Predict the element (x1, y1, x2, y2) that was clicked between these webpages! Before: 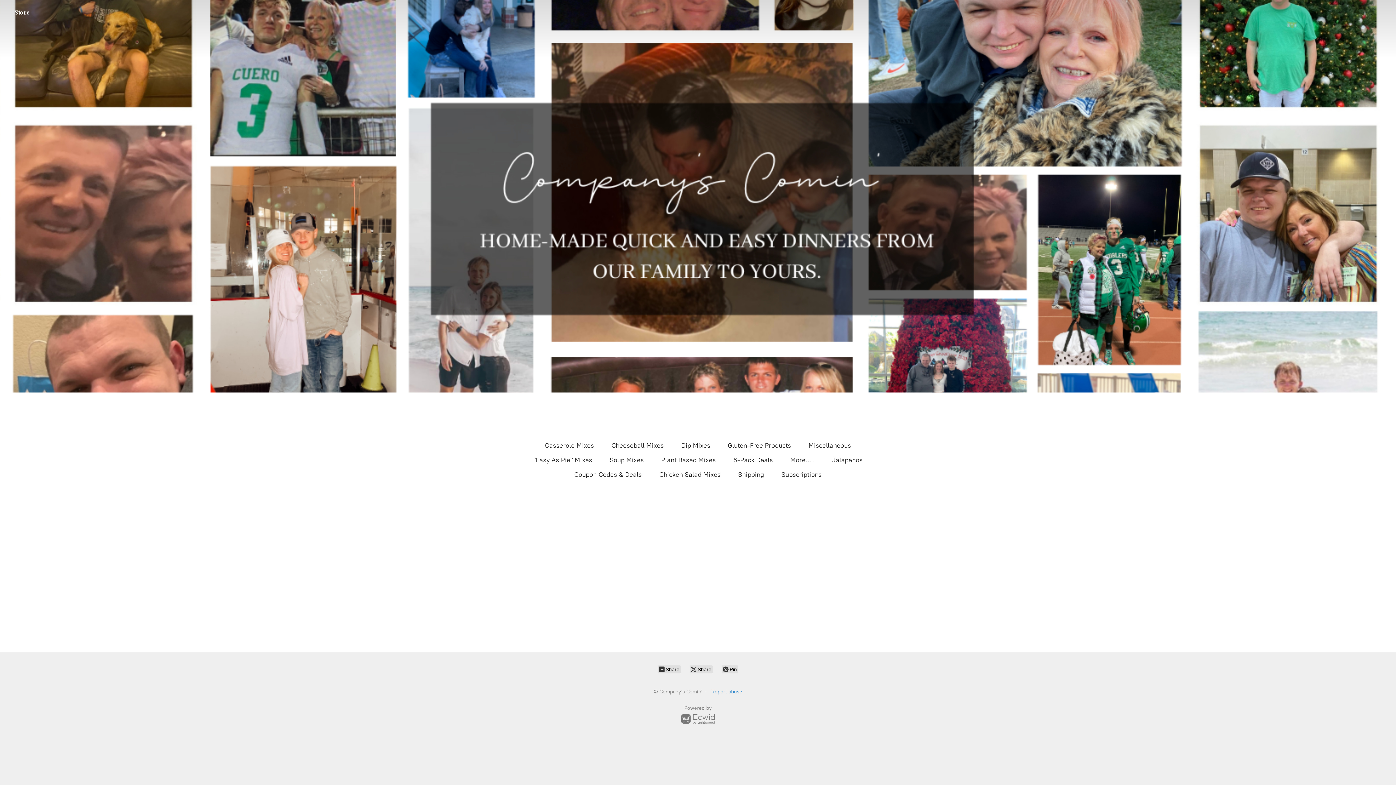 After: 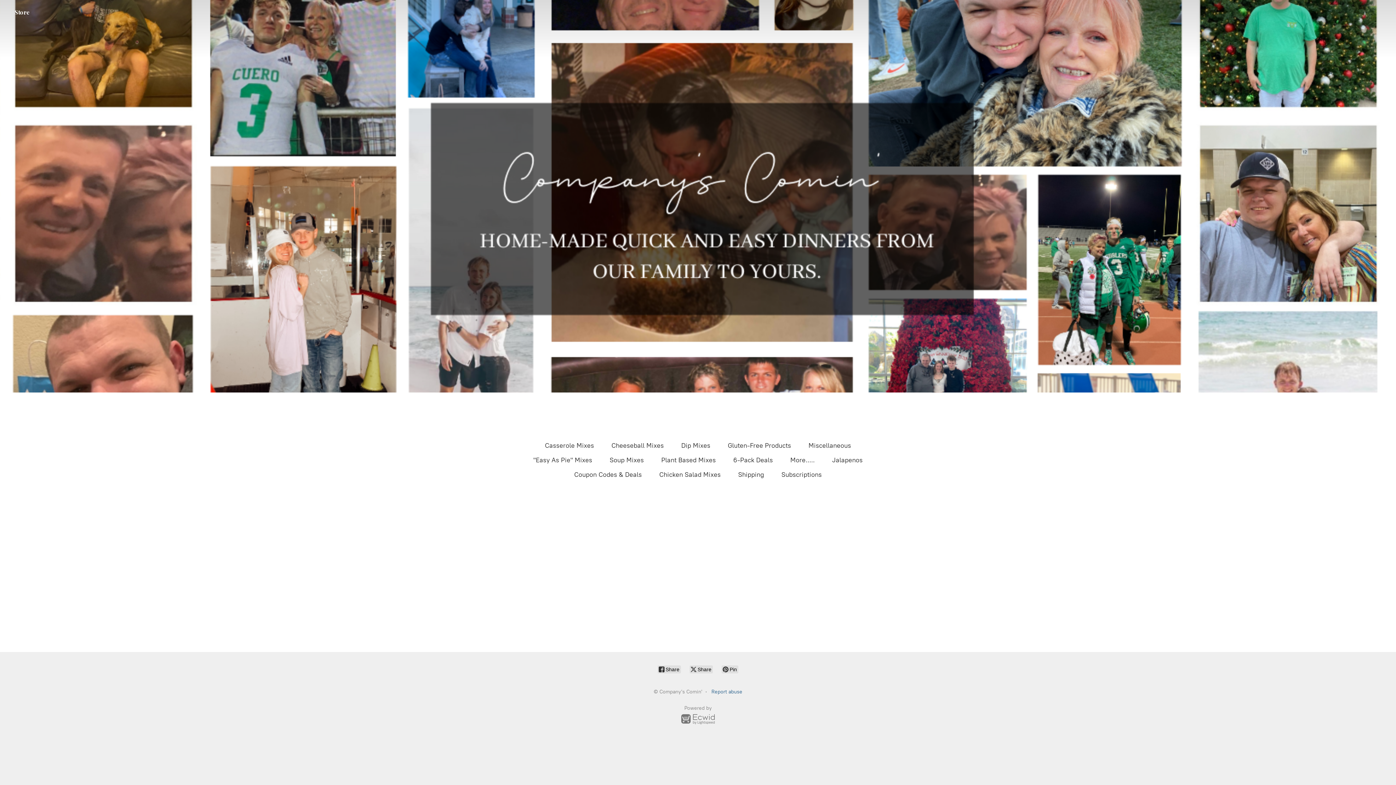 Action: label: Report abuse bbox: (711, 689, 742, 695)